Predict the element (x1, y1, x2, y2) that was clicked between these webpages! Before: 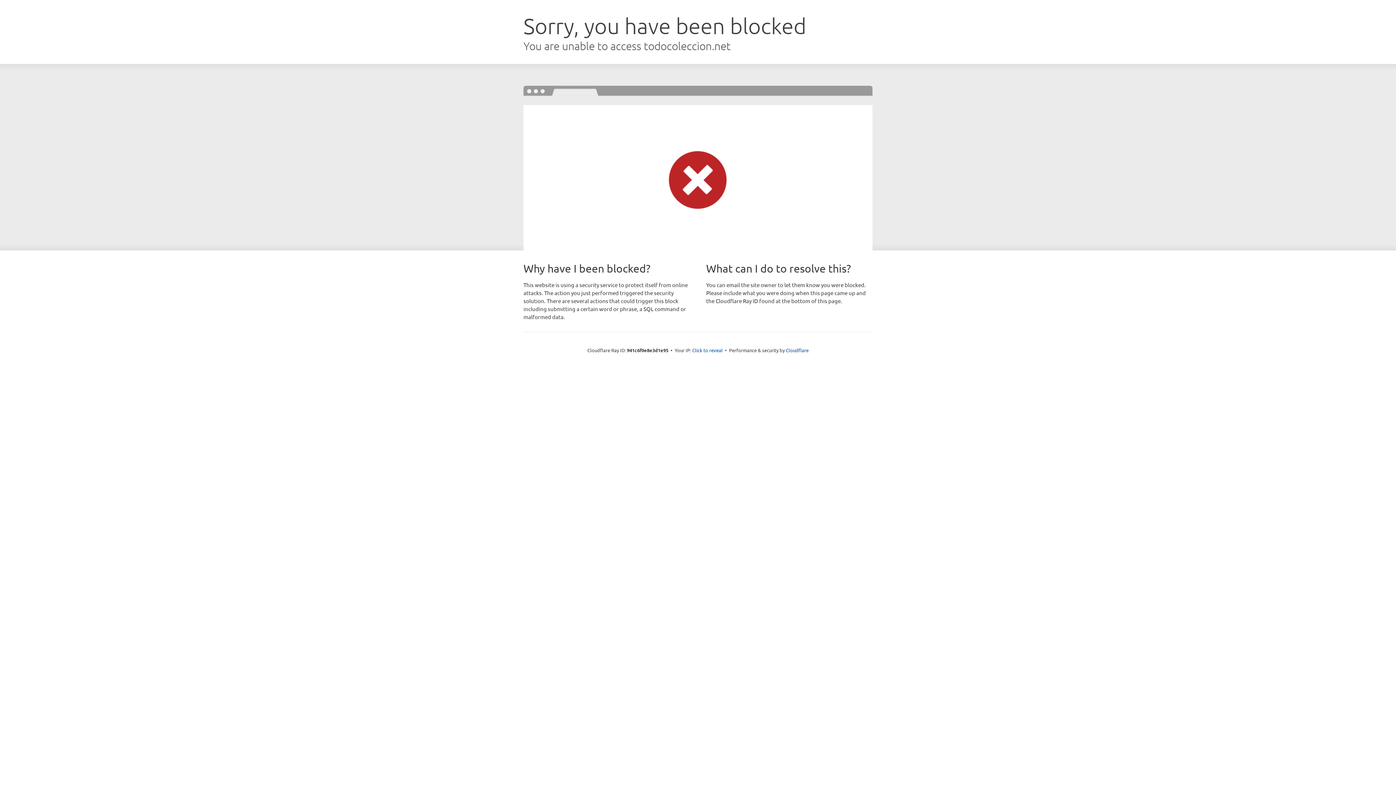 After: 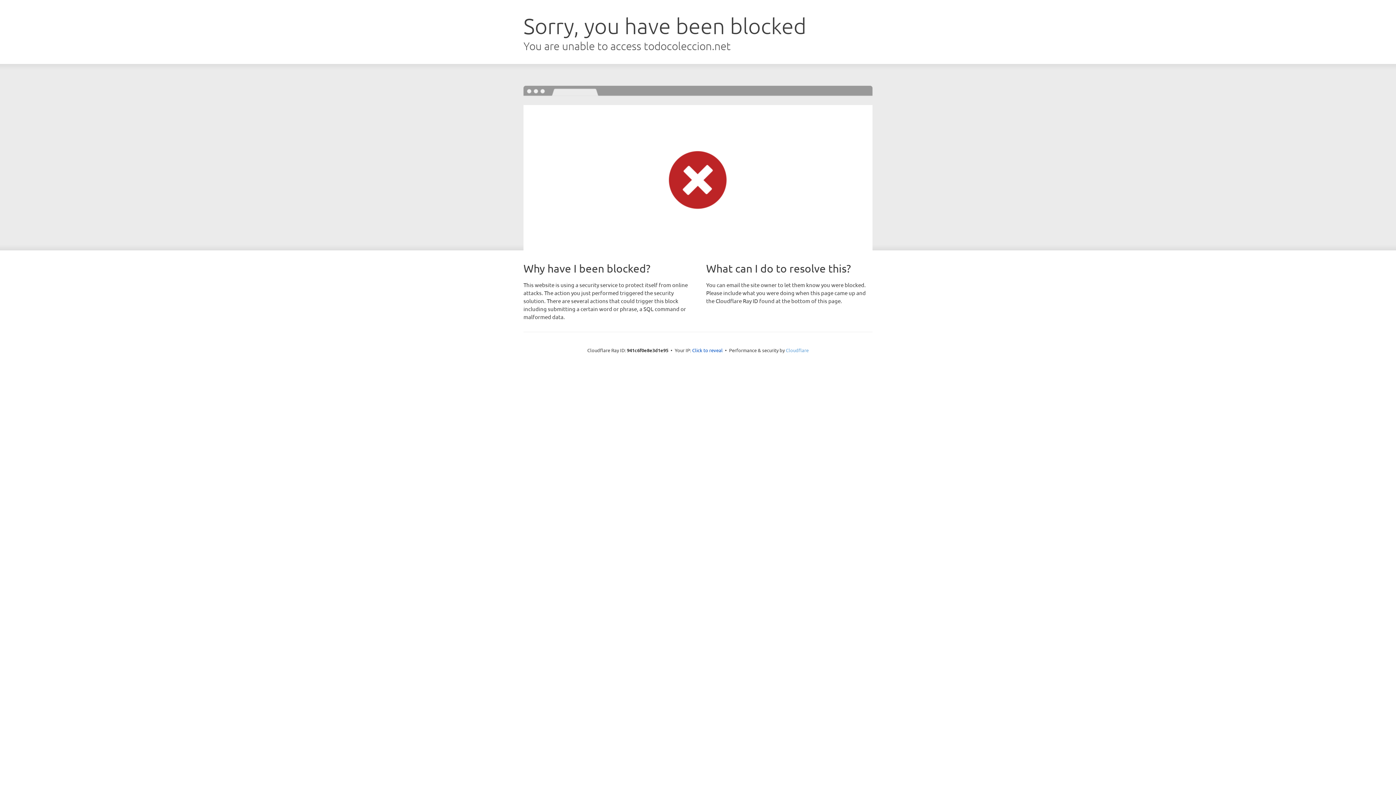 Action: bbox: (786, 347, 808, 353) label: Cloudflare